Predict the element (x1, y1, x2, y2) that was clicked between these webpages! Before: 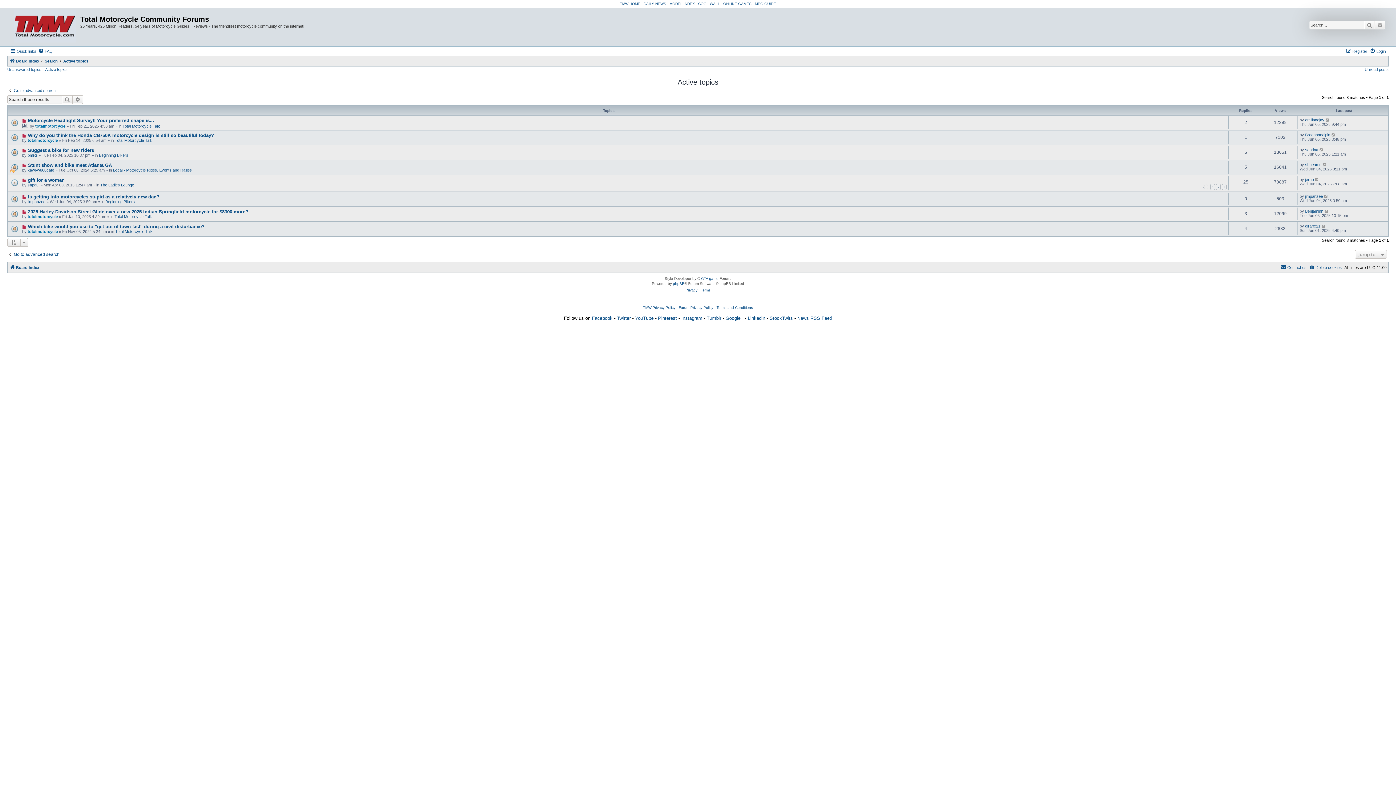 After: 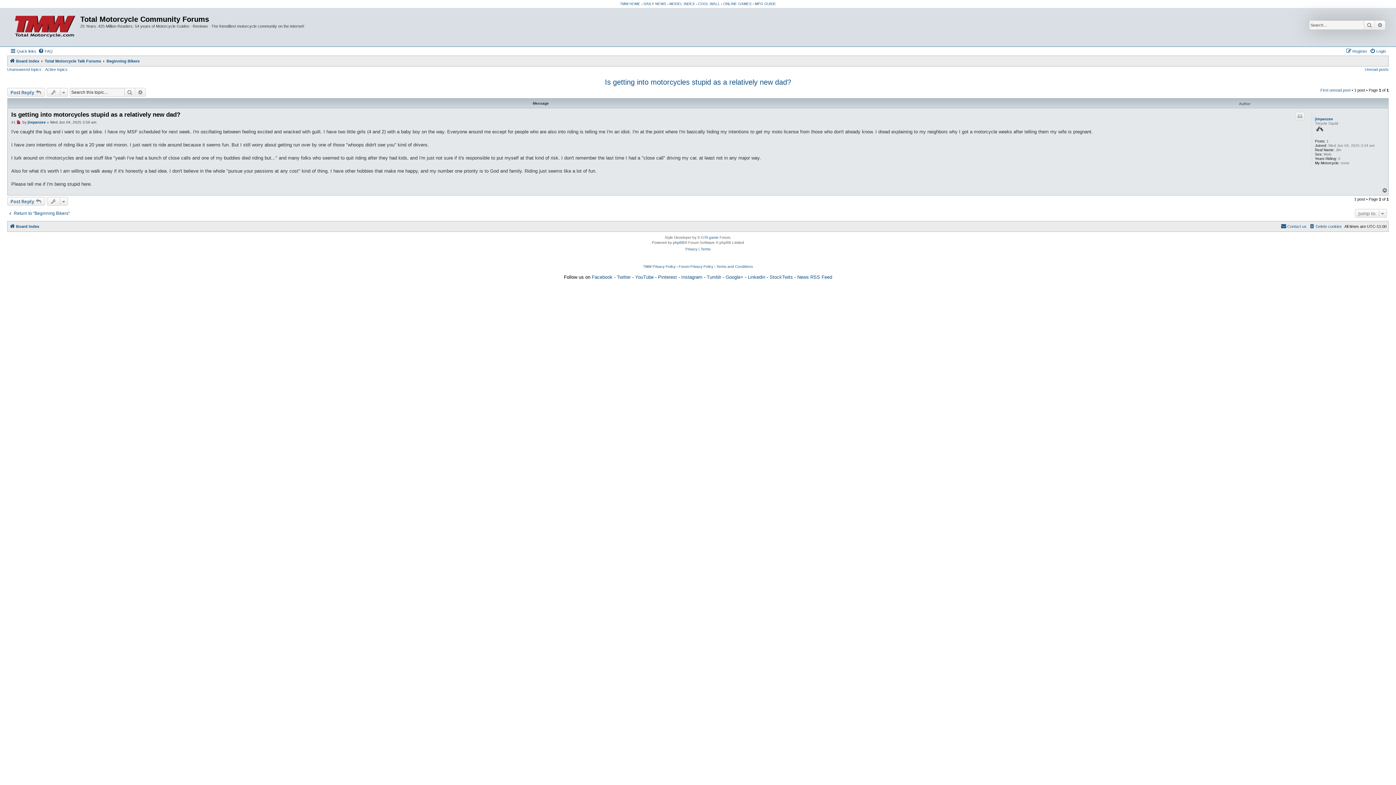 Action: bbox: (27, 194, 159, 199) label: Is getting into motorcycles stupid as a relatively new dad?